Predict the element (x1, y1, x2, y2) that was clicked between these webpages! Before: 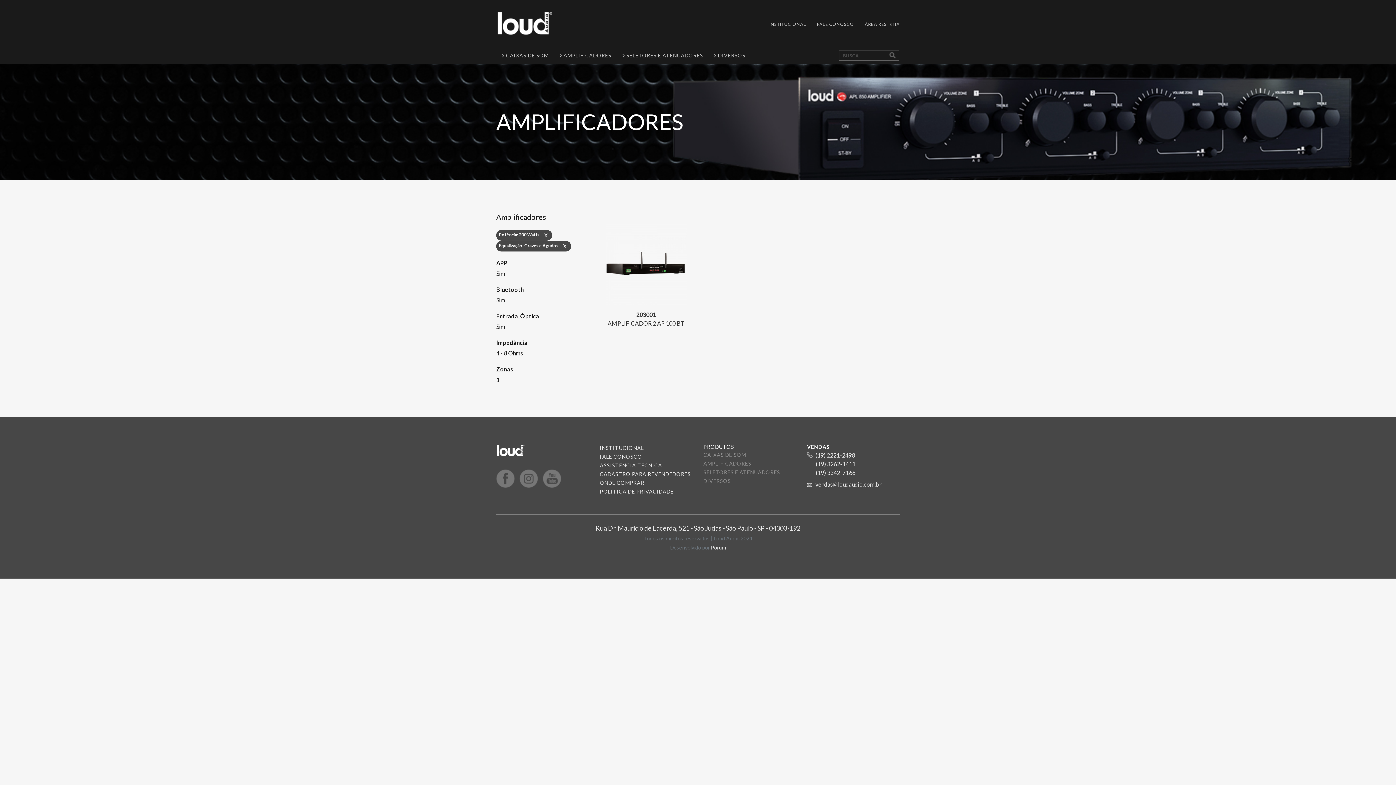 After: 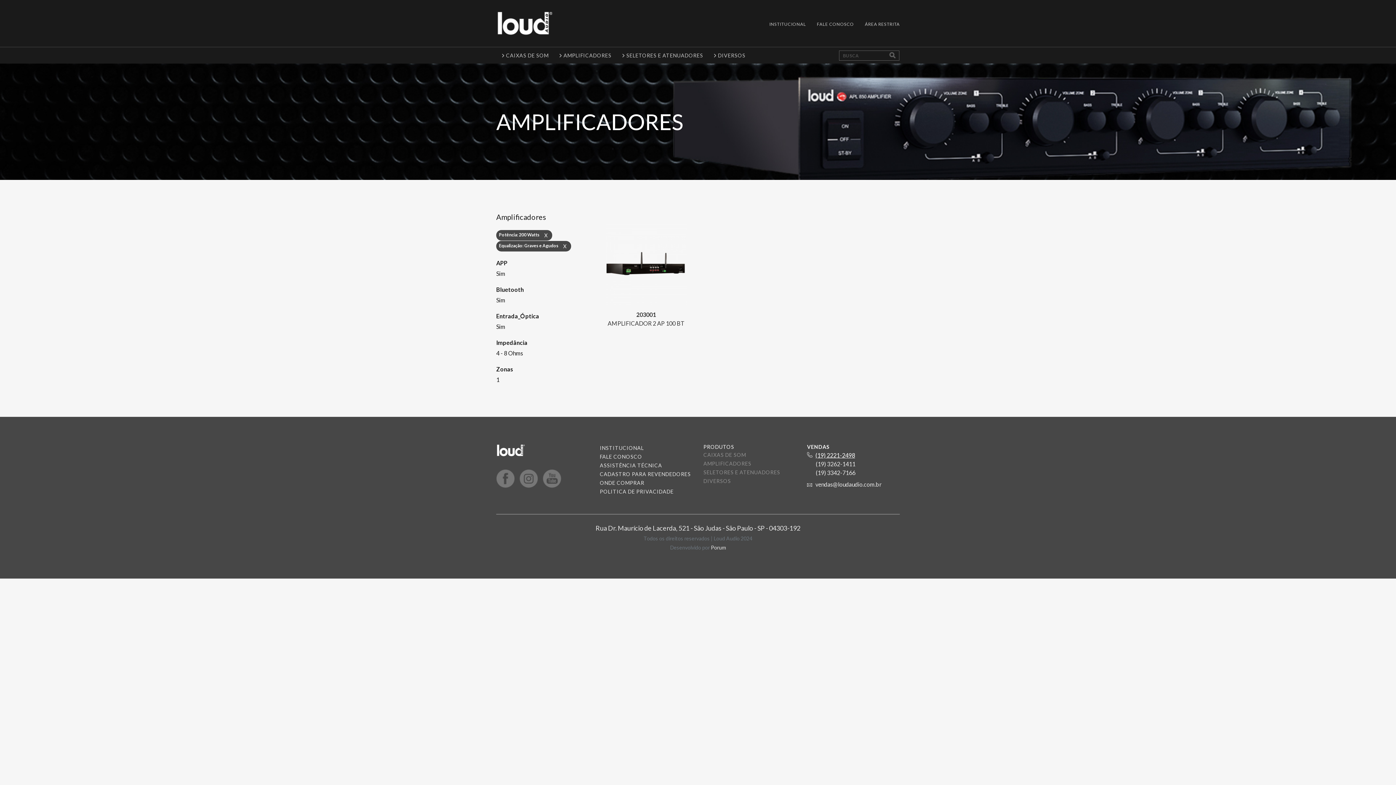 Action: label: (19) 2221-2498 bbox: (815, 451, 855, 458)